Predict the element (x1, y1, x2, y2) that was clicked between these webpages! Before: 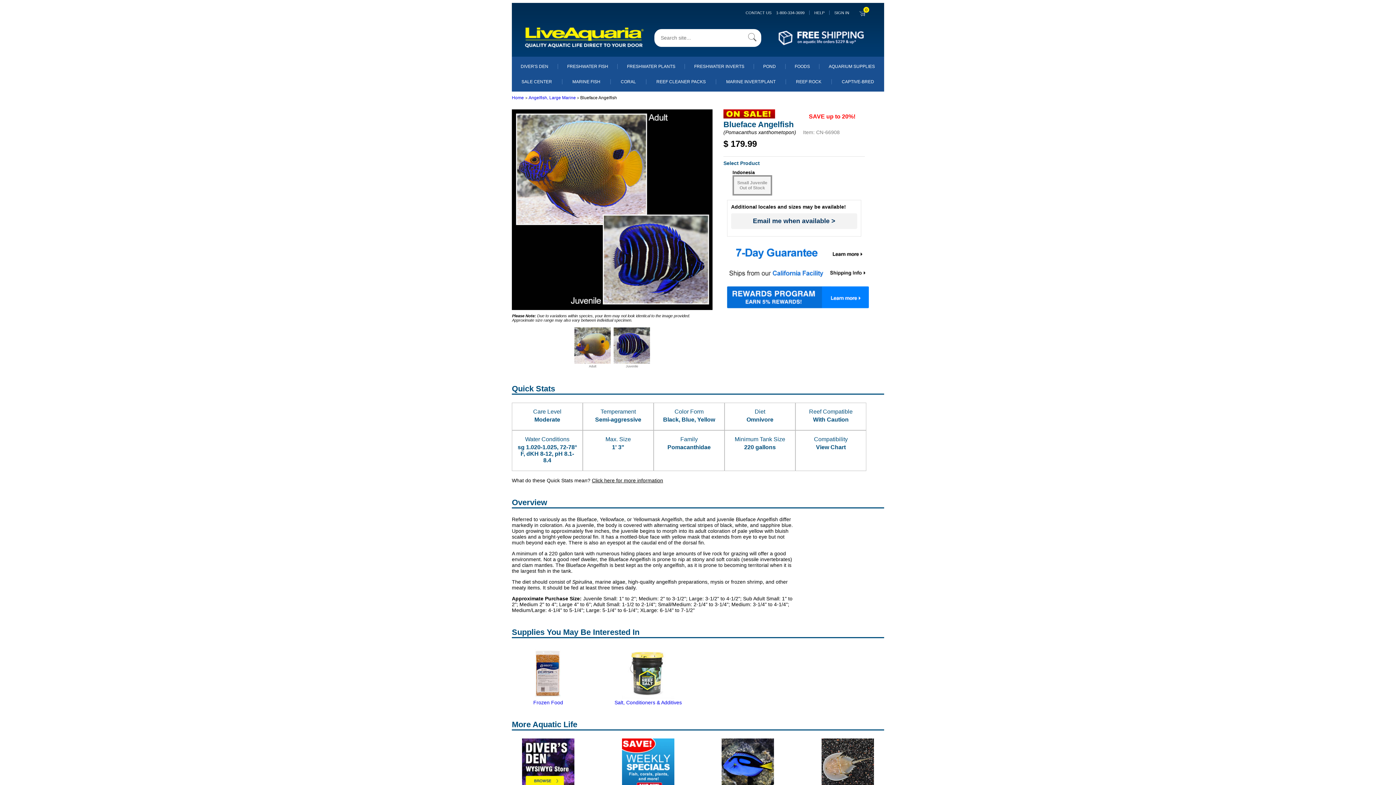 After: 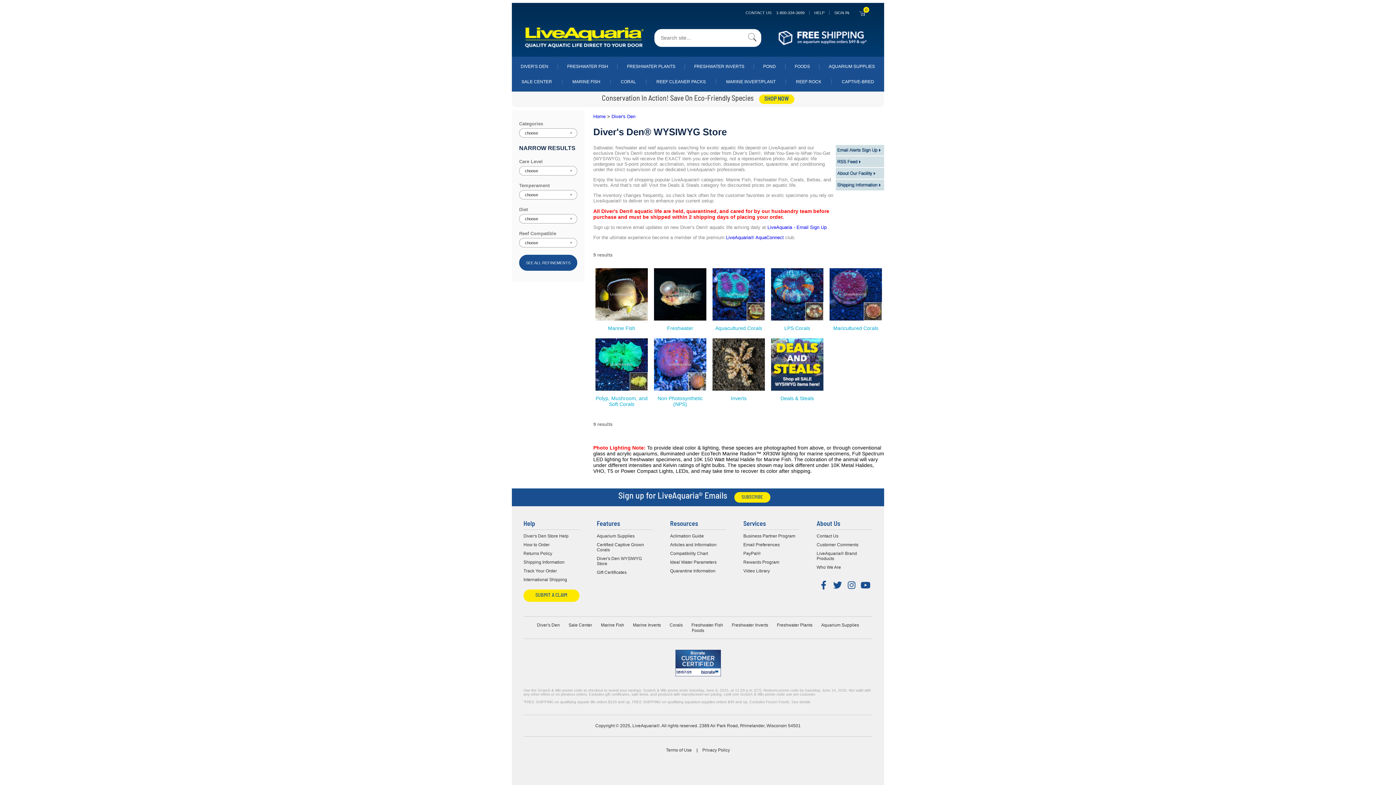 Action: bbox: (520, 64, 548, 69) label: DIVER'S DEN